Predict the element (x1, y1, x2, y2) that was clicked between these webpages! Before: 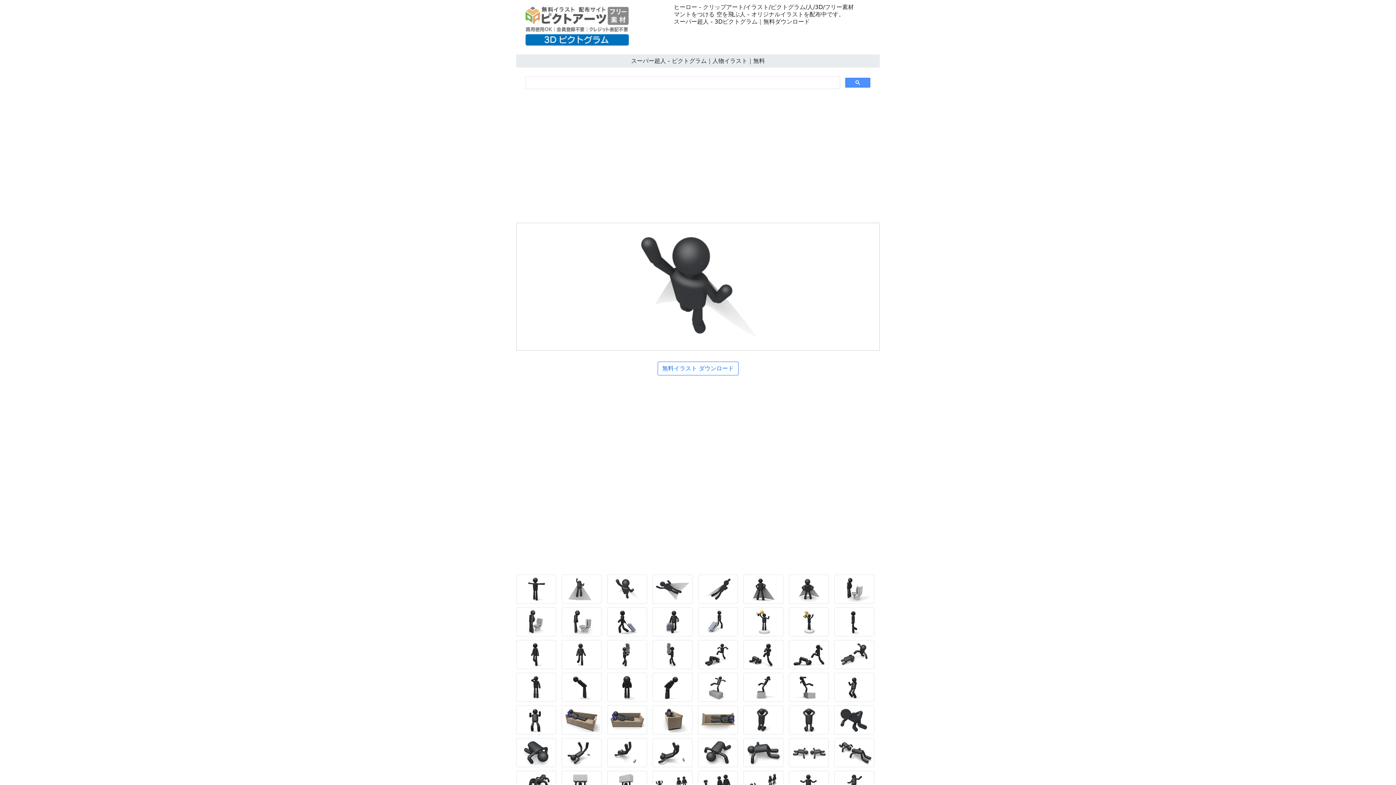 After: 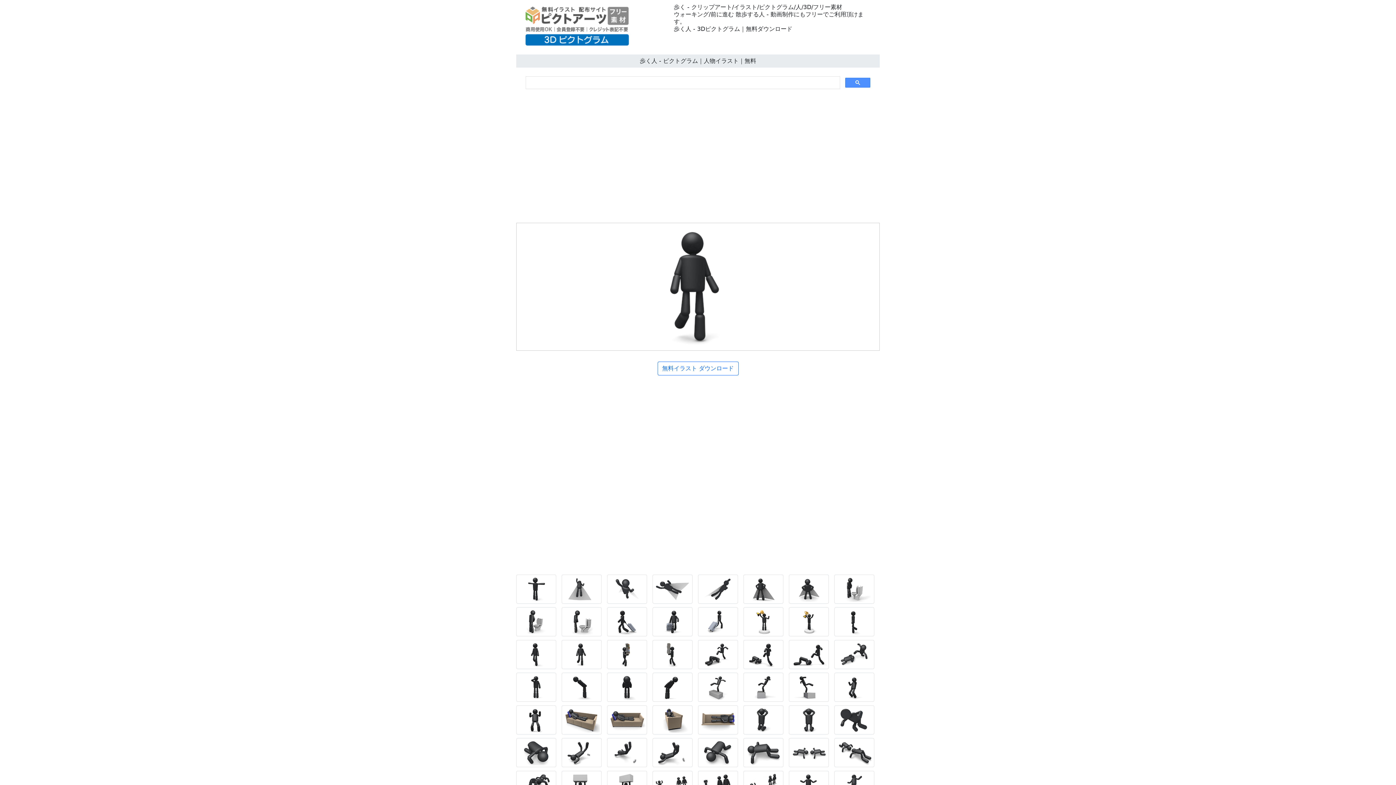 Action: bbox: (561, 652, 605, 659)